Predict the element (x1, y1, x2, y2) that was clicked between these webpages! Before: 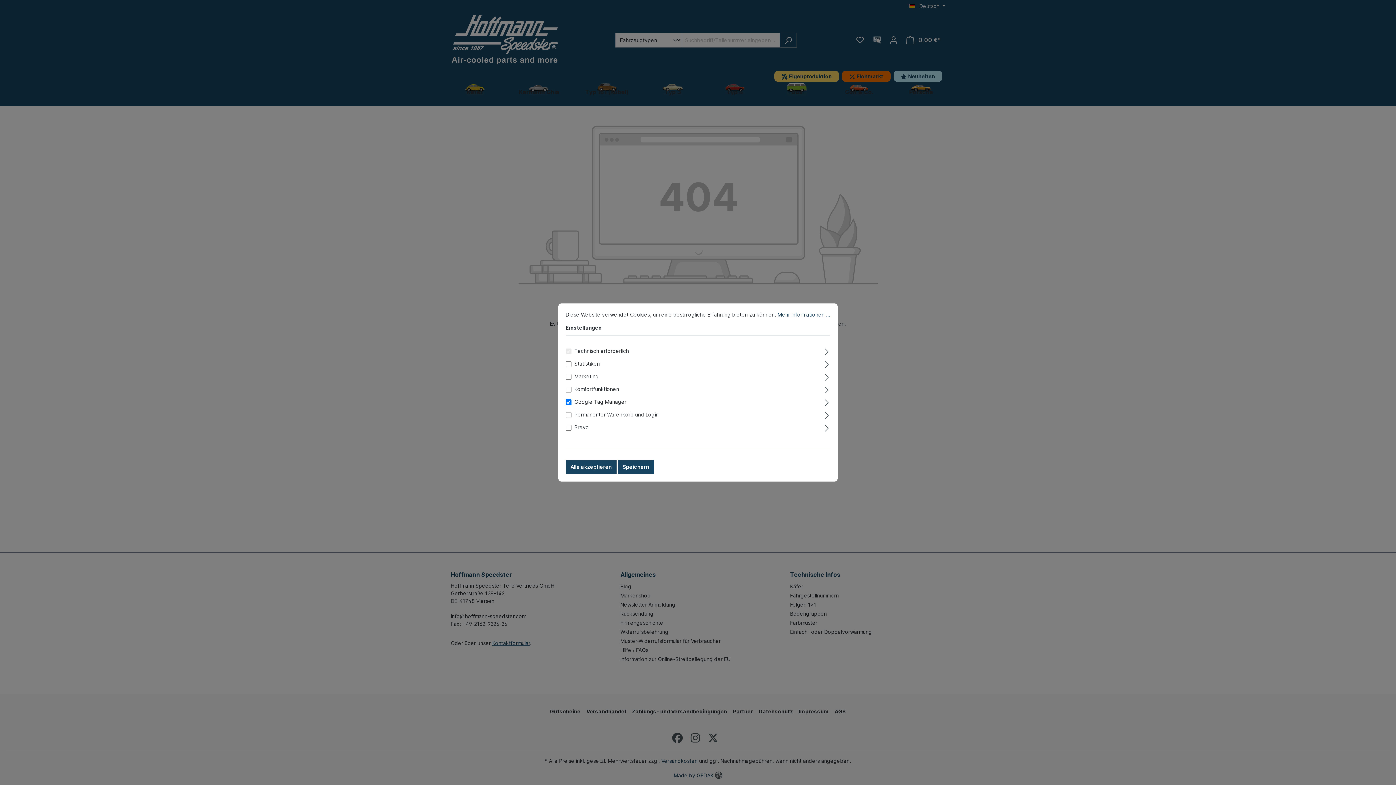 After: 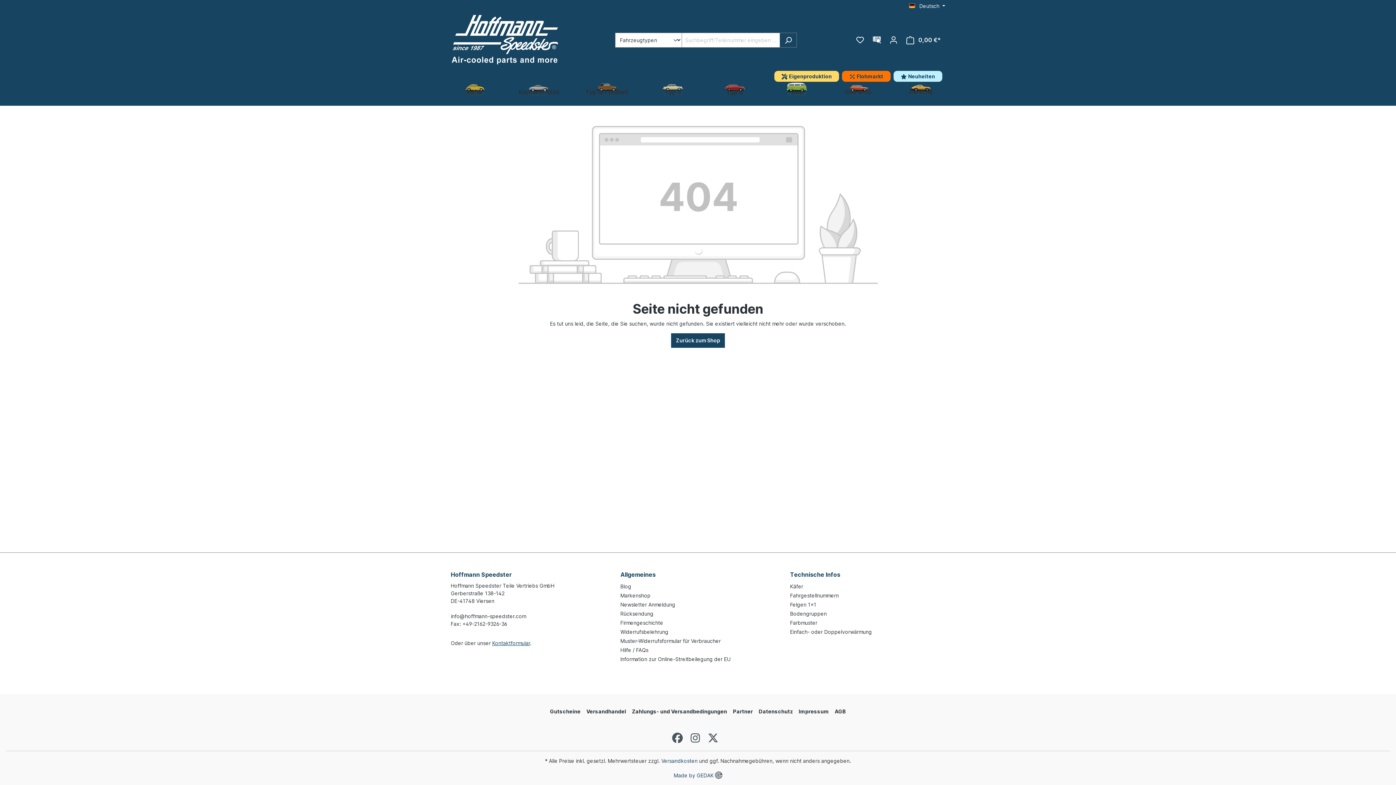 Action: label: Speichern bbox: (618, 460, 654, 474)